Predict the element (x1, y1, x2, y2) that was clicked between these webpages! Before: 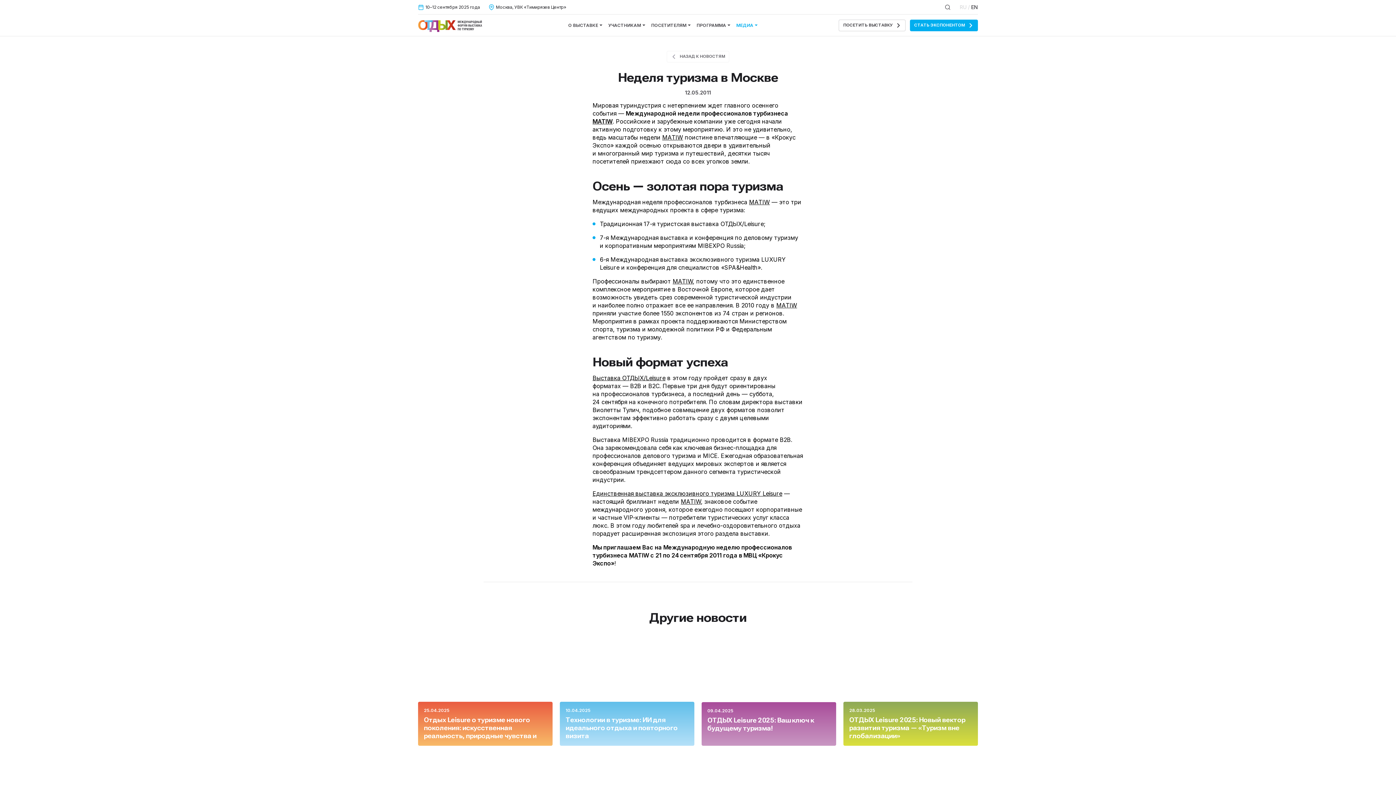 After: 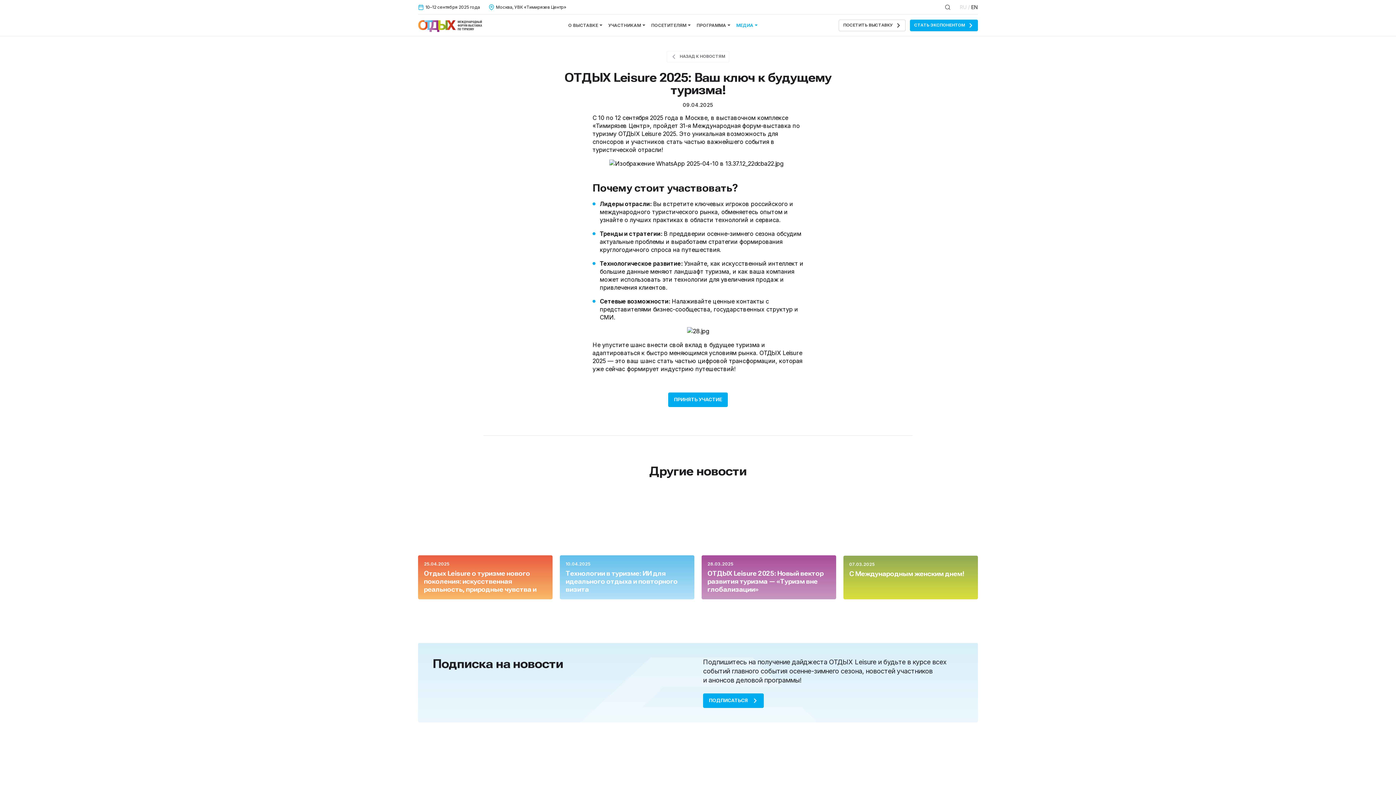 Action: label: 09.04.2025
ОТДЫХ Leisure 2025: Ваш ключ к будущему туризма! bbox: (701, 638, 836, 746)